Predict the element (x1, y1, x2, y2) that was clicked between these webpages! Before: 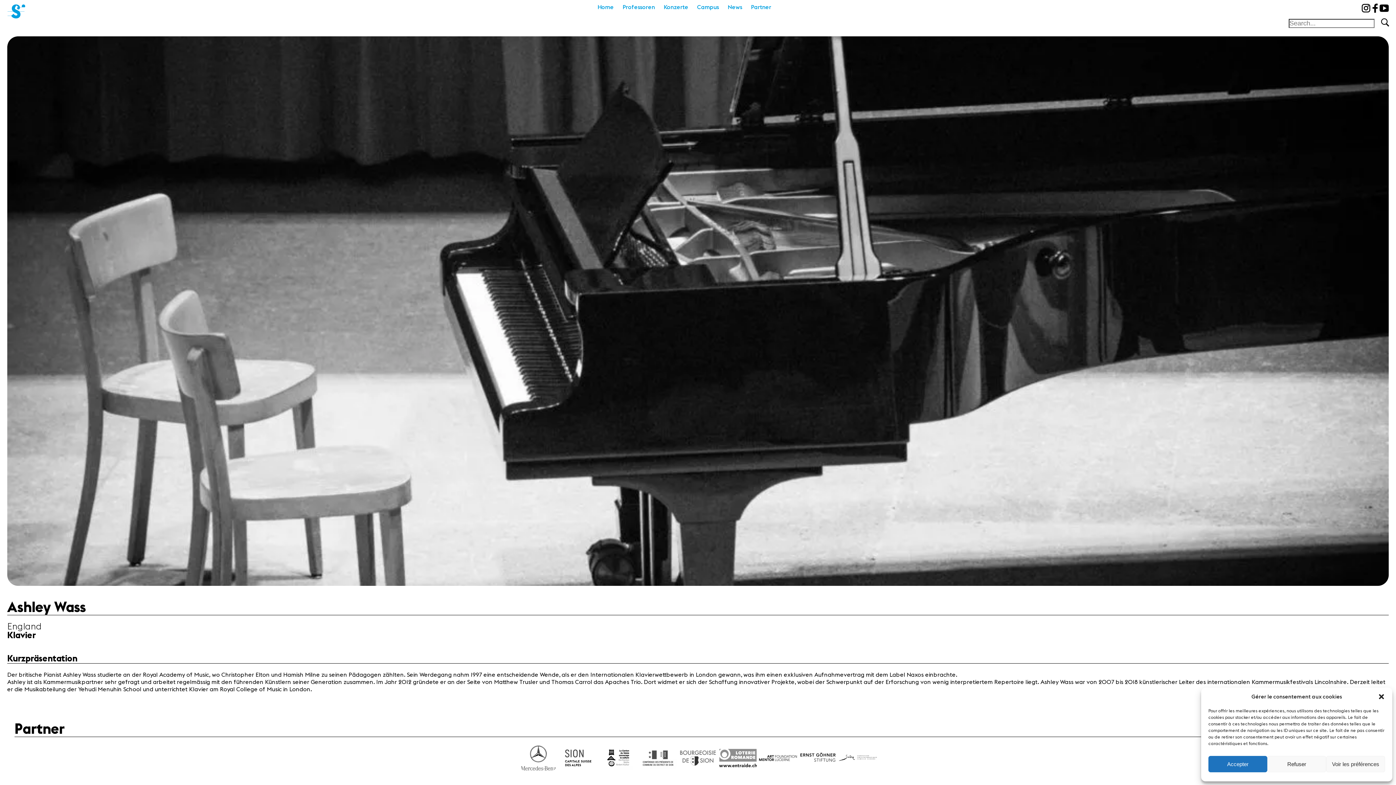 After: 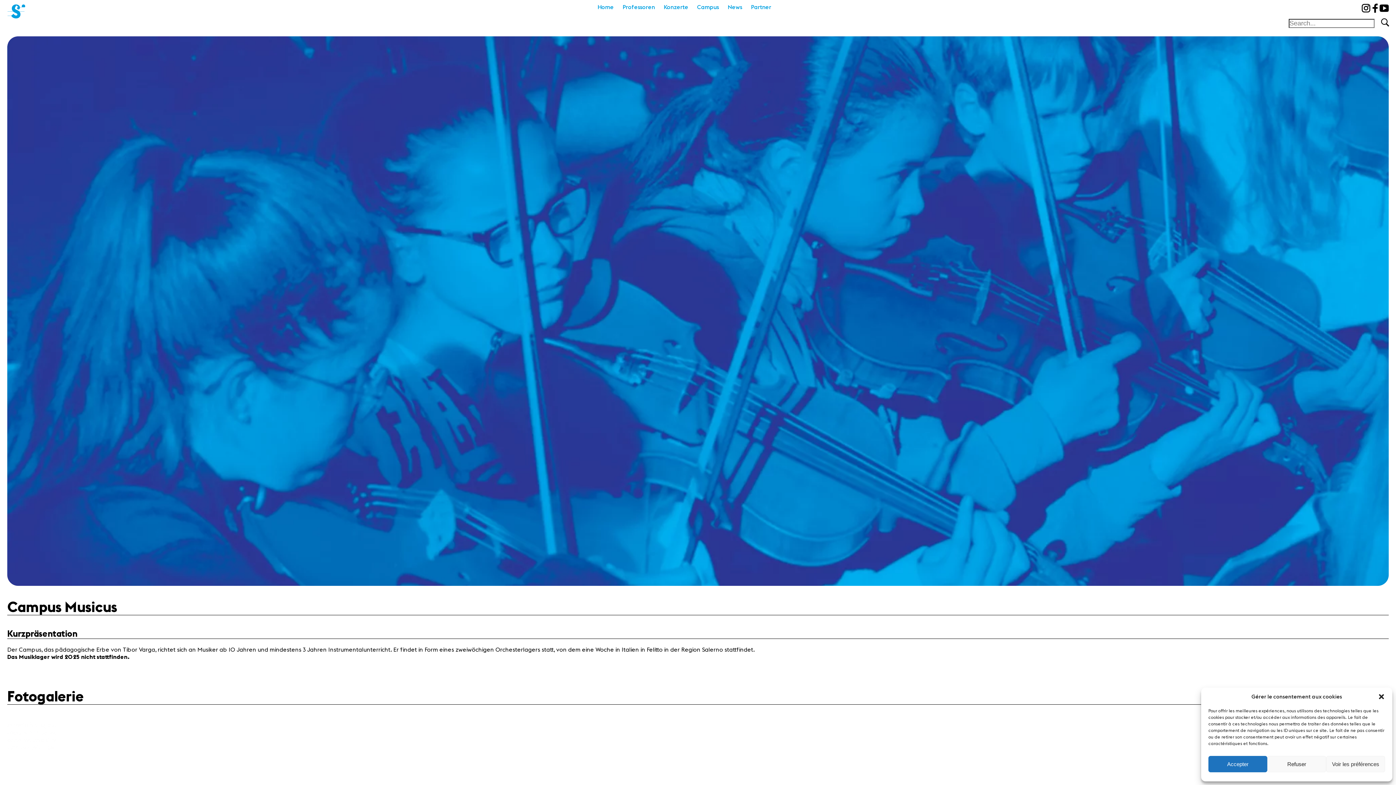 Action: bbox: (697, 4, 719, 10) label: Campus